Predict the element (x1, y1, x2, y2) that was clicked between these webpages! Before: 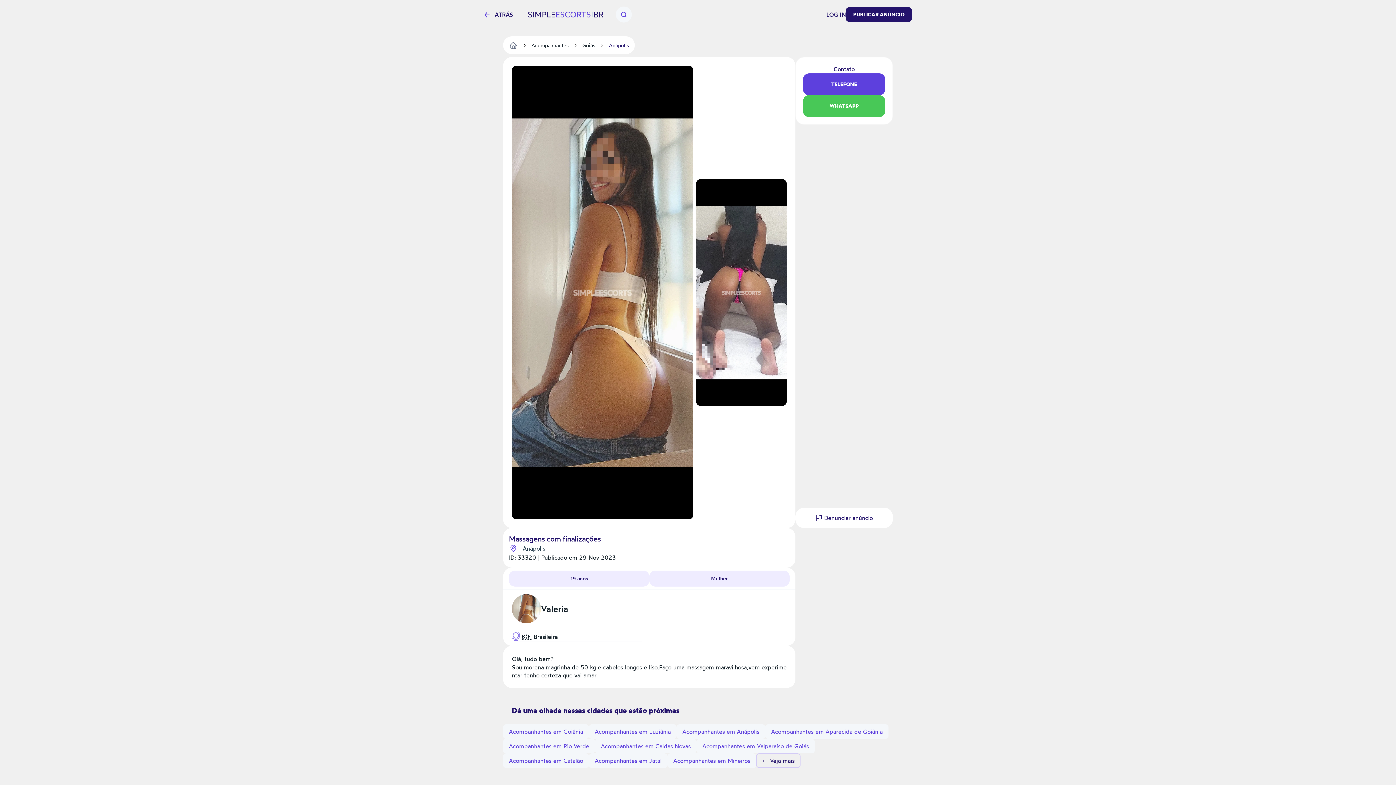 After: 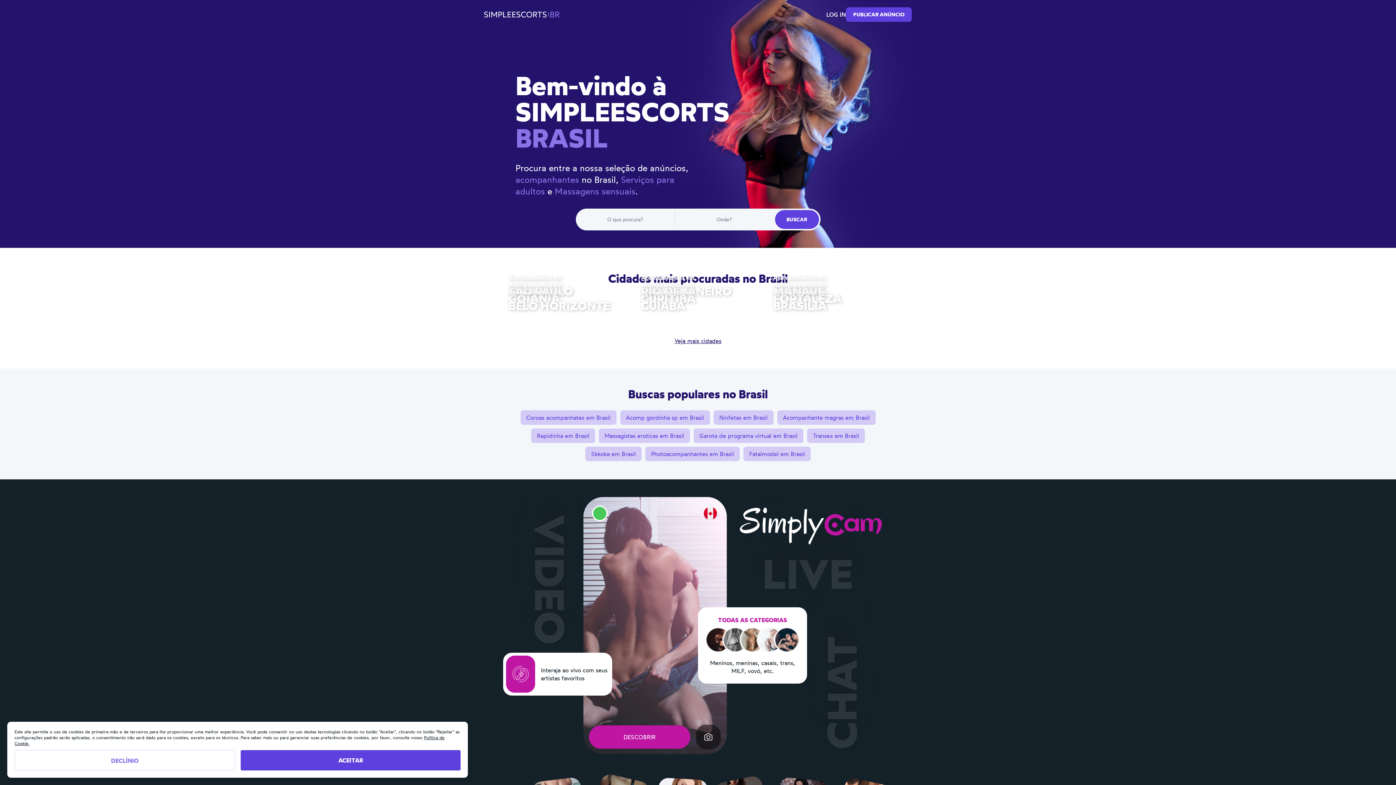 Action: bbox: (509, 40, 517, 49)